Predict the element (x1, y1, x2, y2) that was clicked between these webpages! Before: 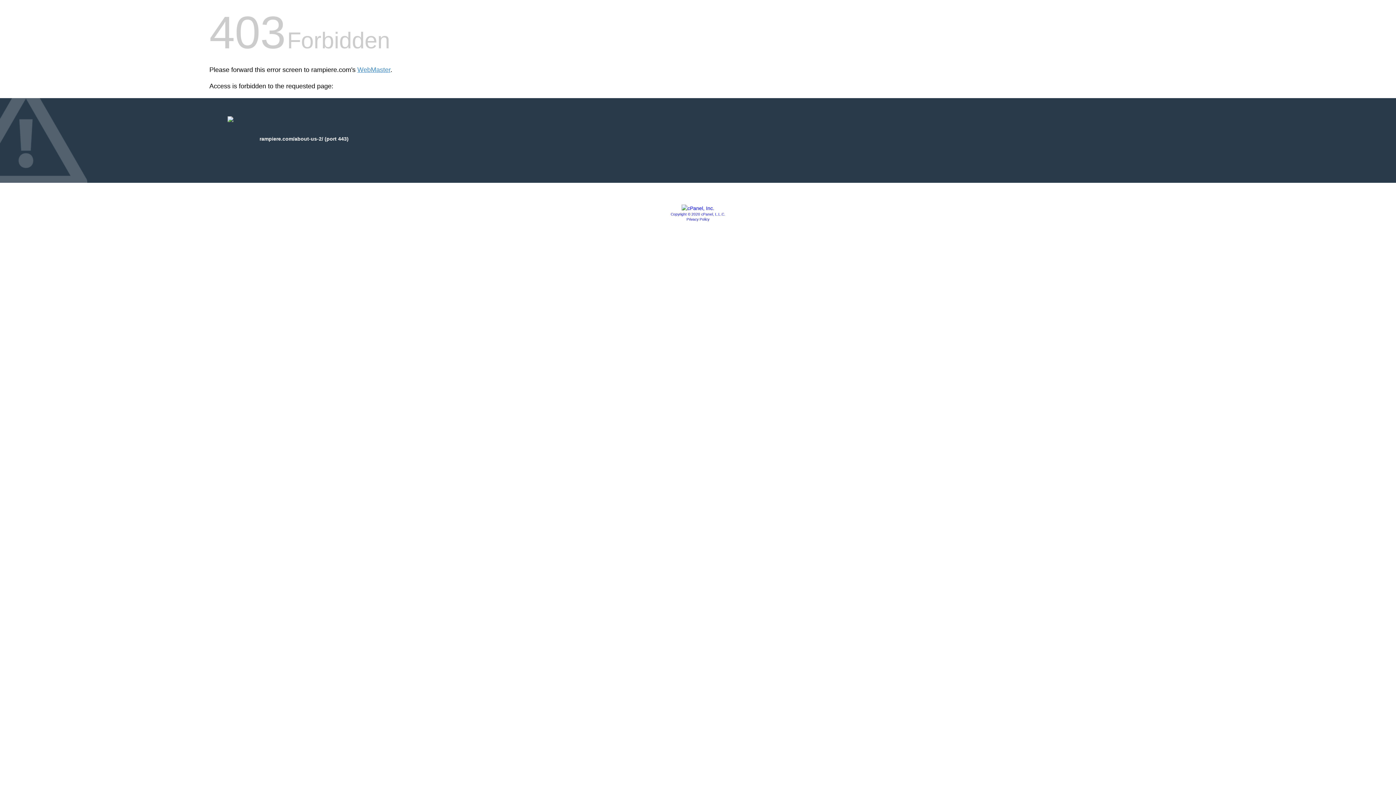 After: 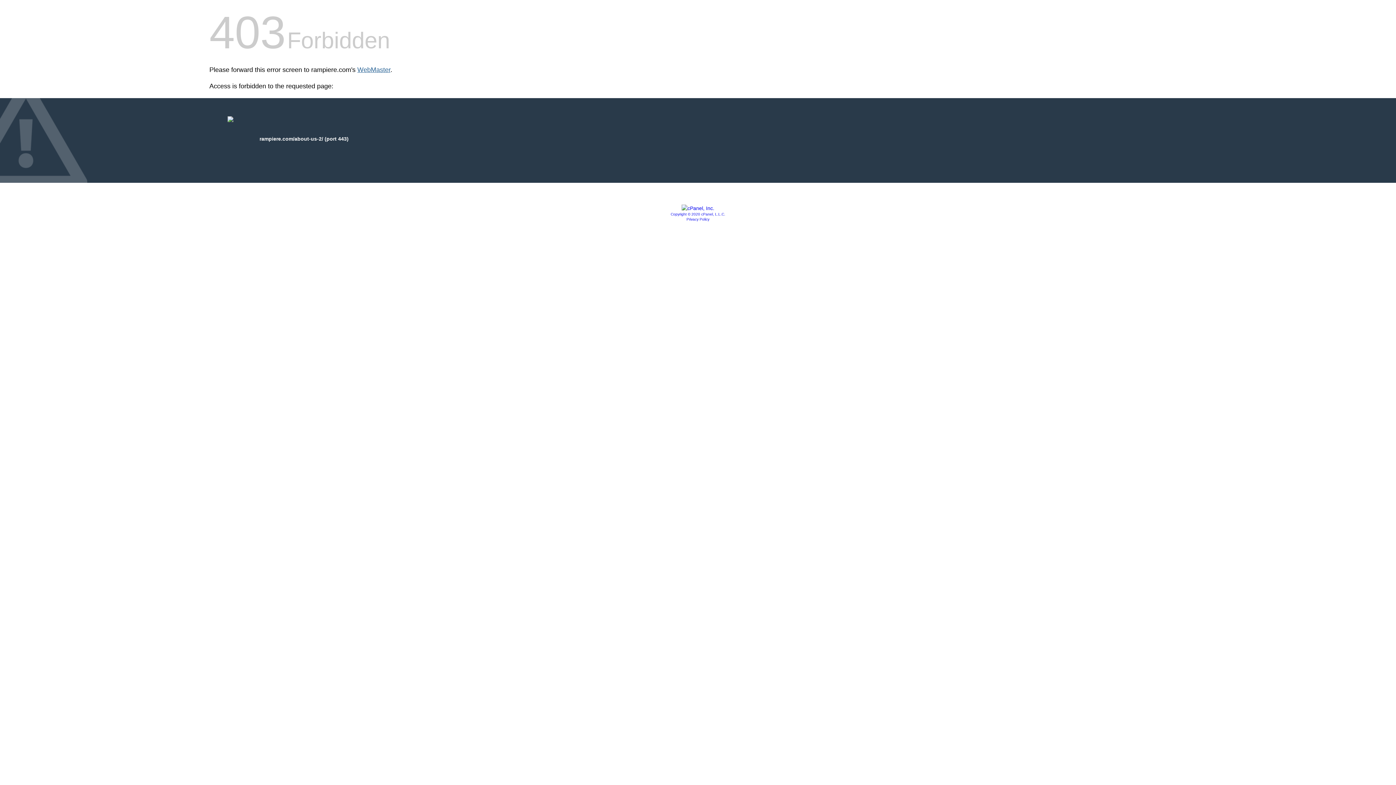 Action: bbox: (357, 66, 390, 73) label: WebMaster